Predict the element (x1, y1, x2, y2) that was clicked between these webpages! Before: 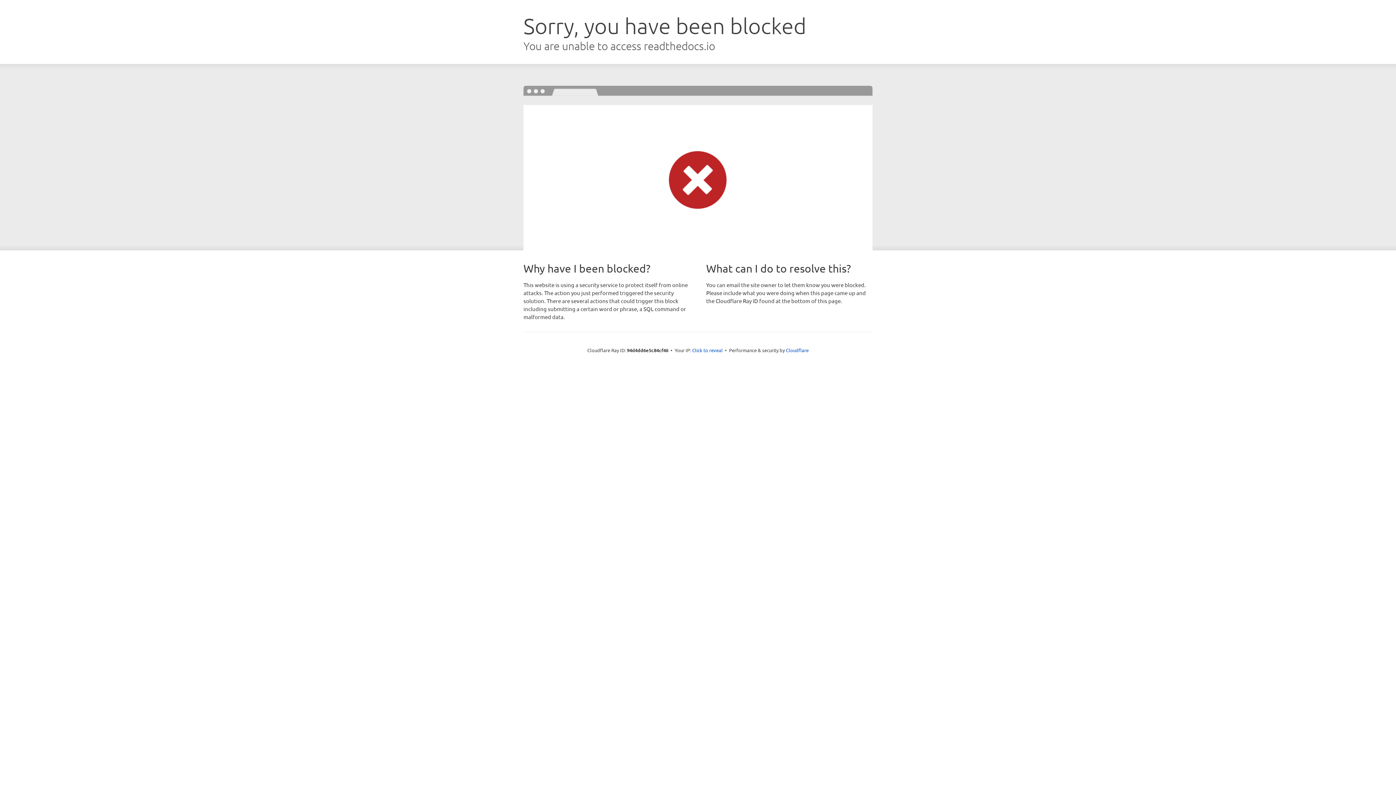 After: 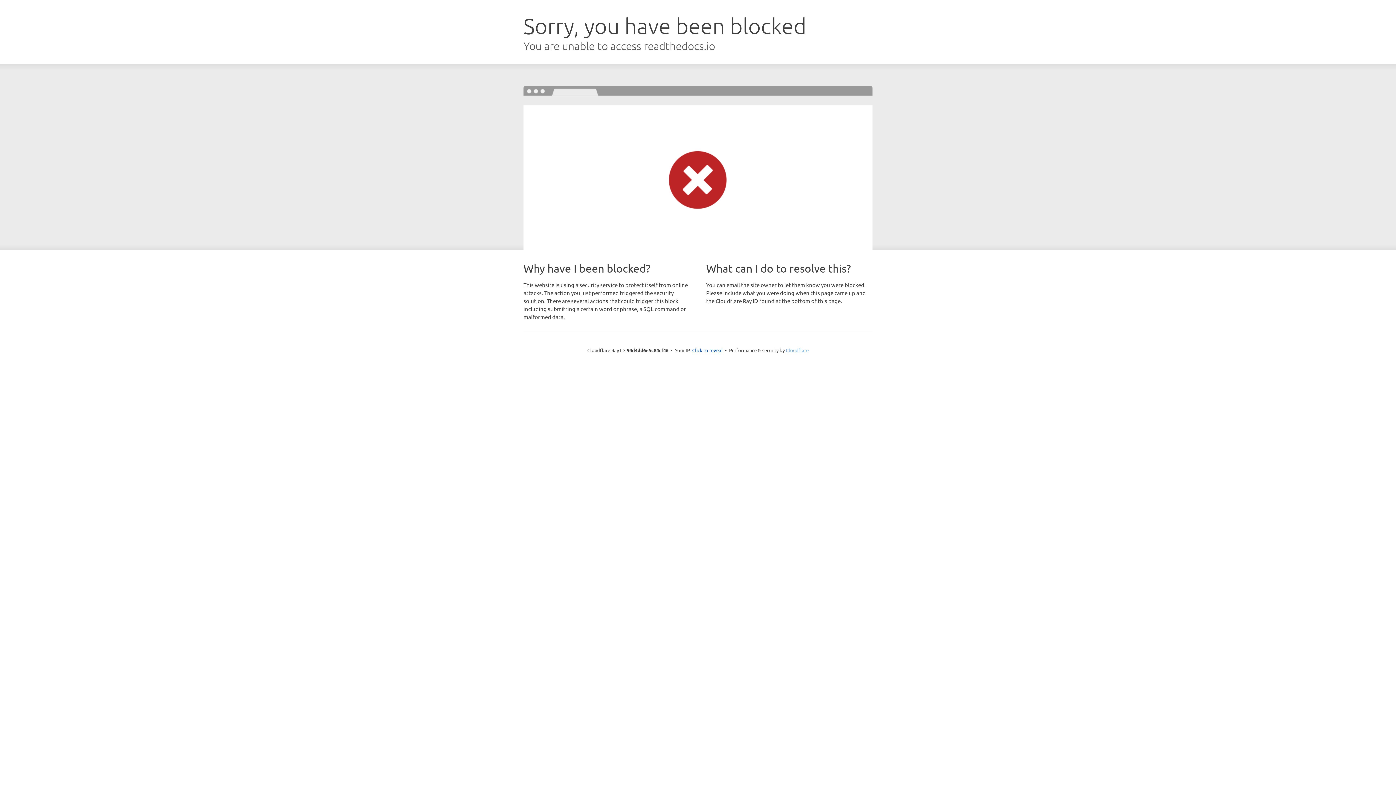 Action: bbox: (786, 347, 808, 353) label: Cloudflare